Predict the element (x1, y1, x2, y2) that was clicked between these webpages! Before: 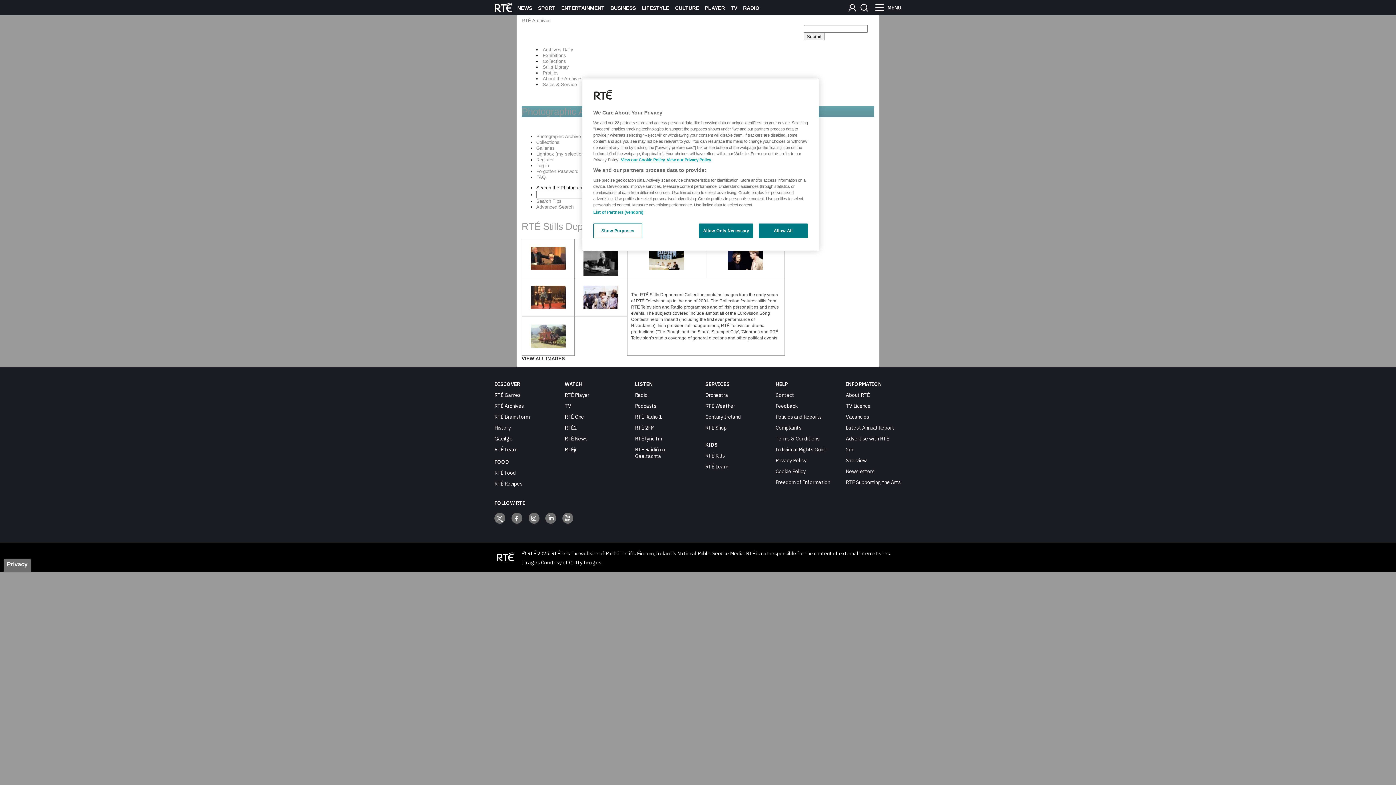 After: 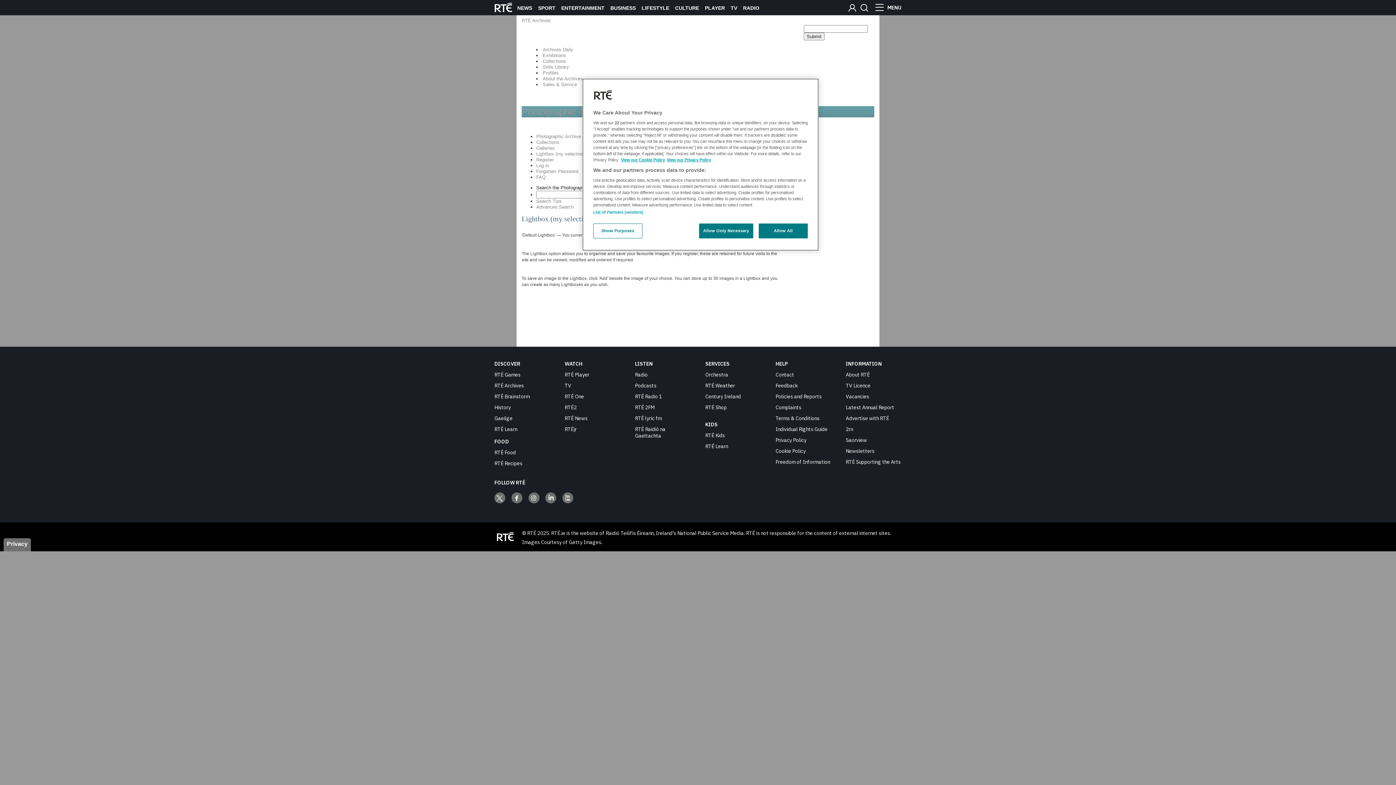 Action: bbox: (536, 151, 588, 156) label: Lightbox (my selections)